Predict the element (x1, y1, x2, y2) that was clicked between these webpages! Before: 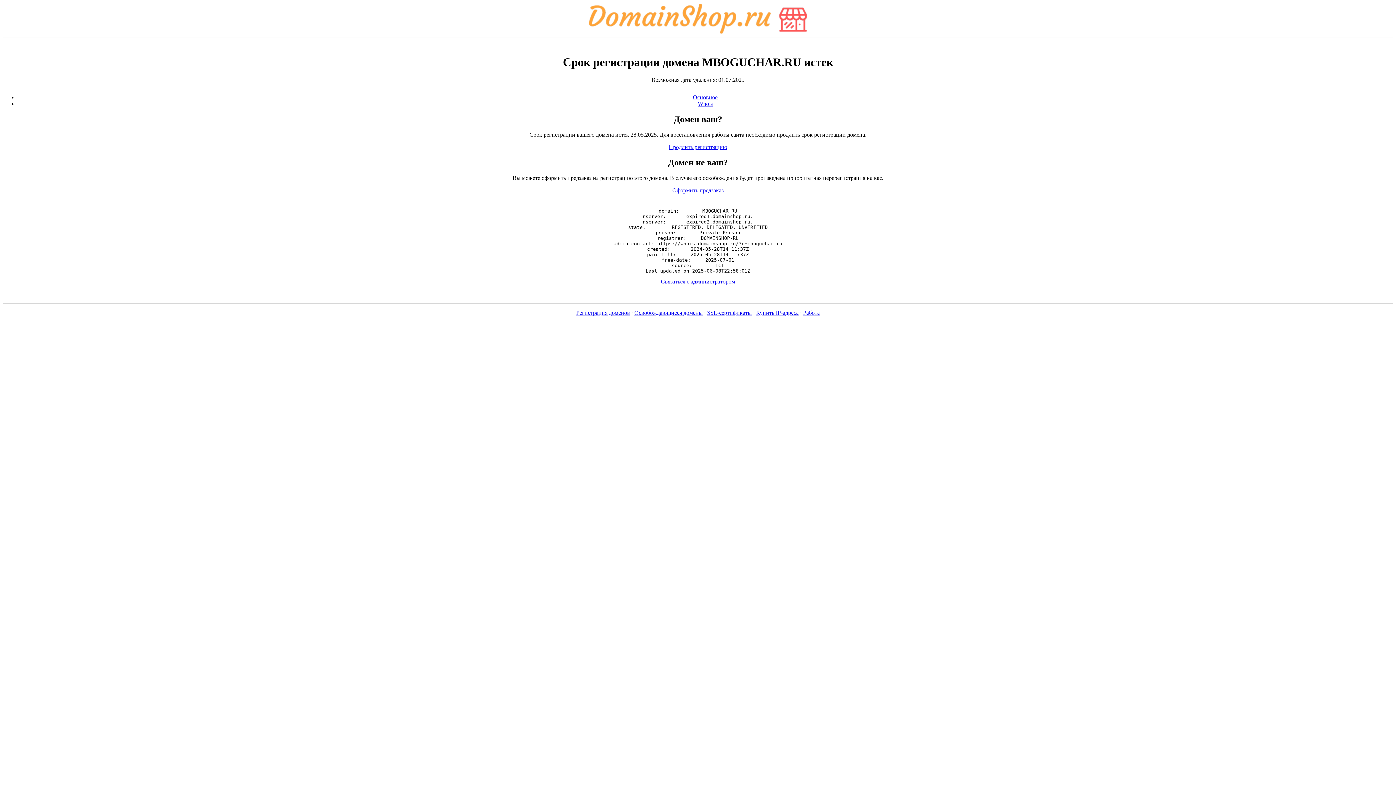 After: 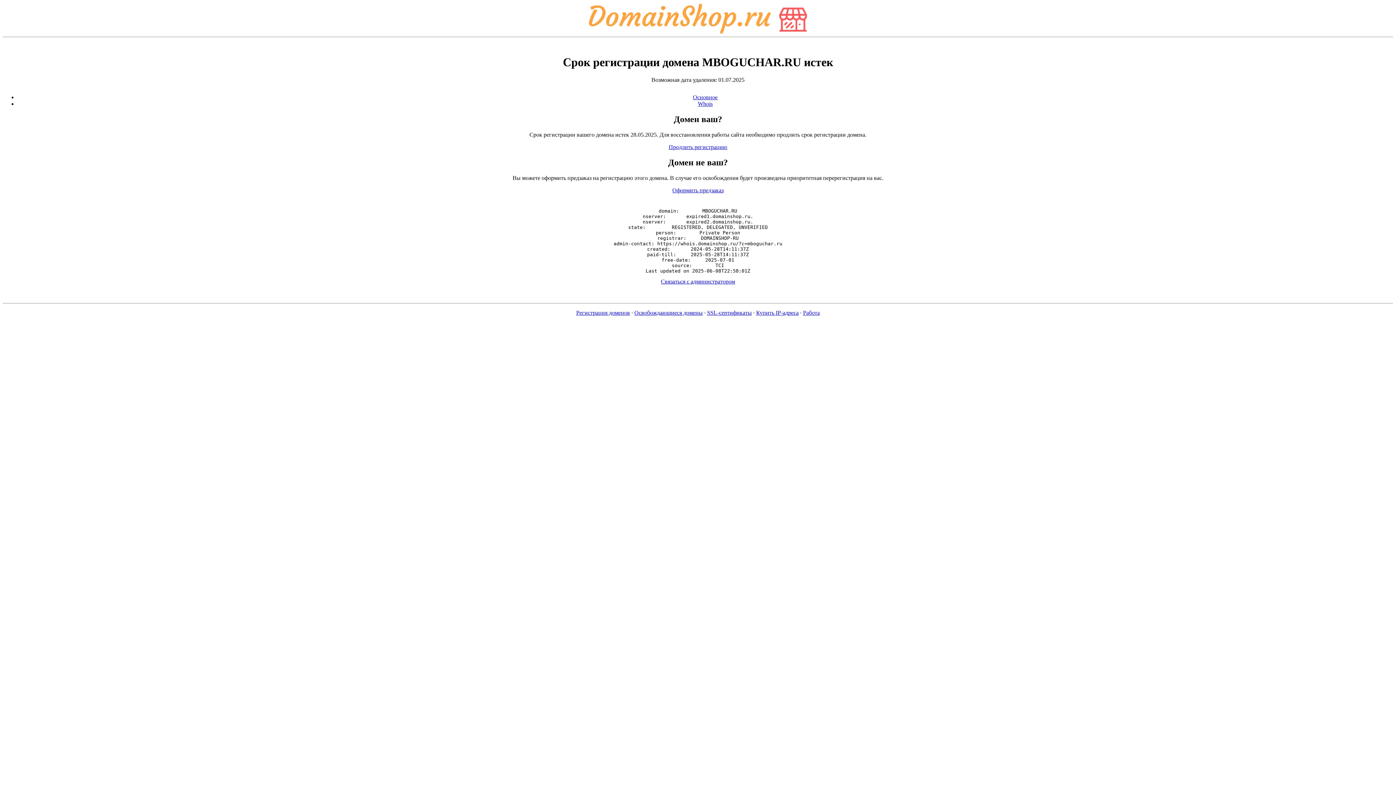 Action: bbox: (672, 187, 723, 193) label: Оформить предзаказ